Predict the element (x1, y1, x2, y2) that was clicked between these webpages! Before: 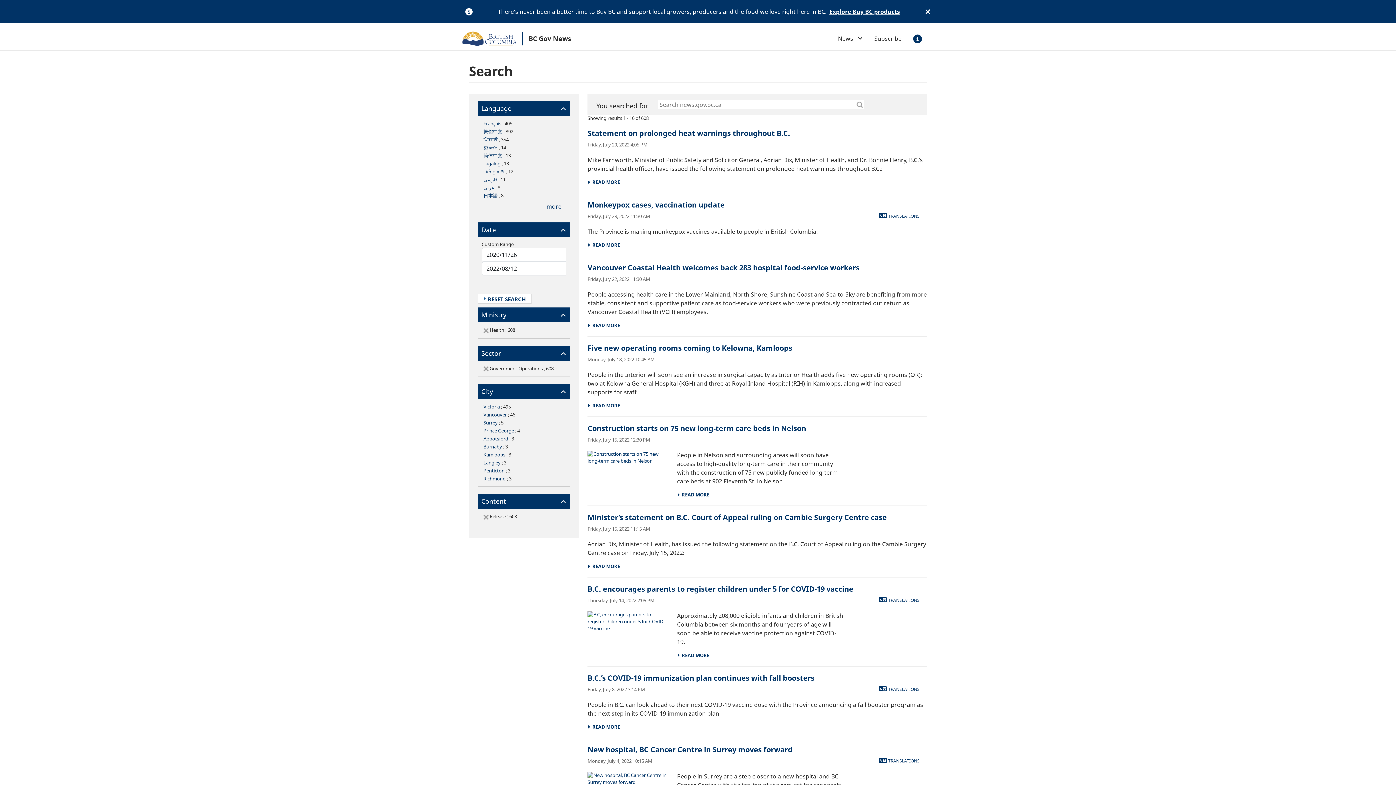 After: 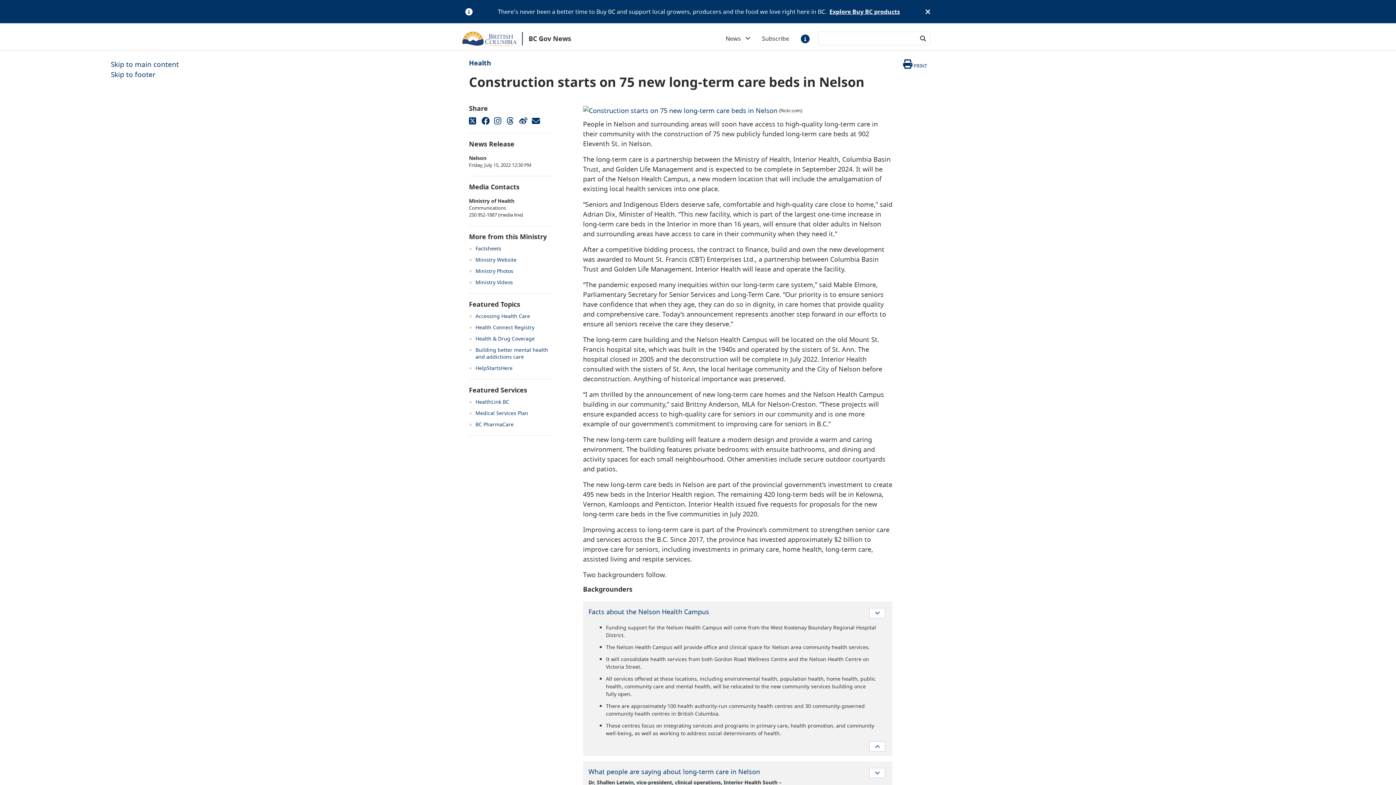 Action: label:   READ MORE bbox: (677, 491, 709, 498)